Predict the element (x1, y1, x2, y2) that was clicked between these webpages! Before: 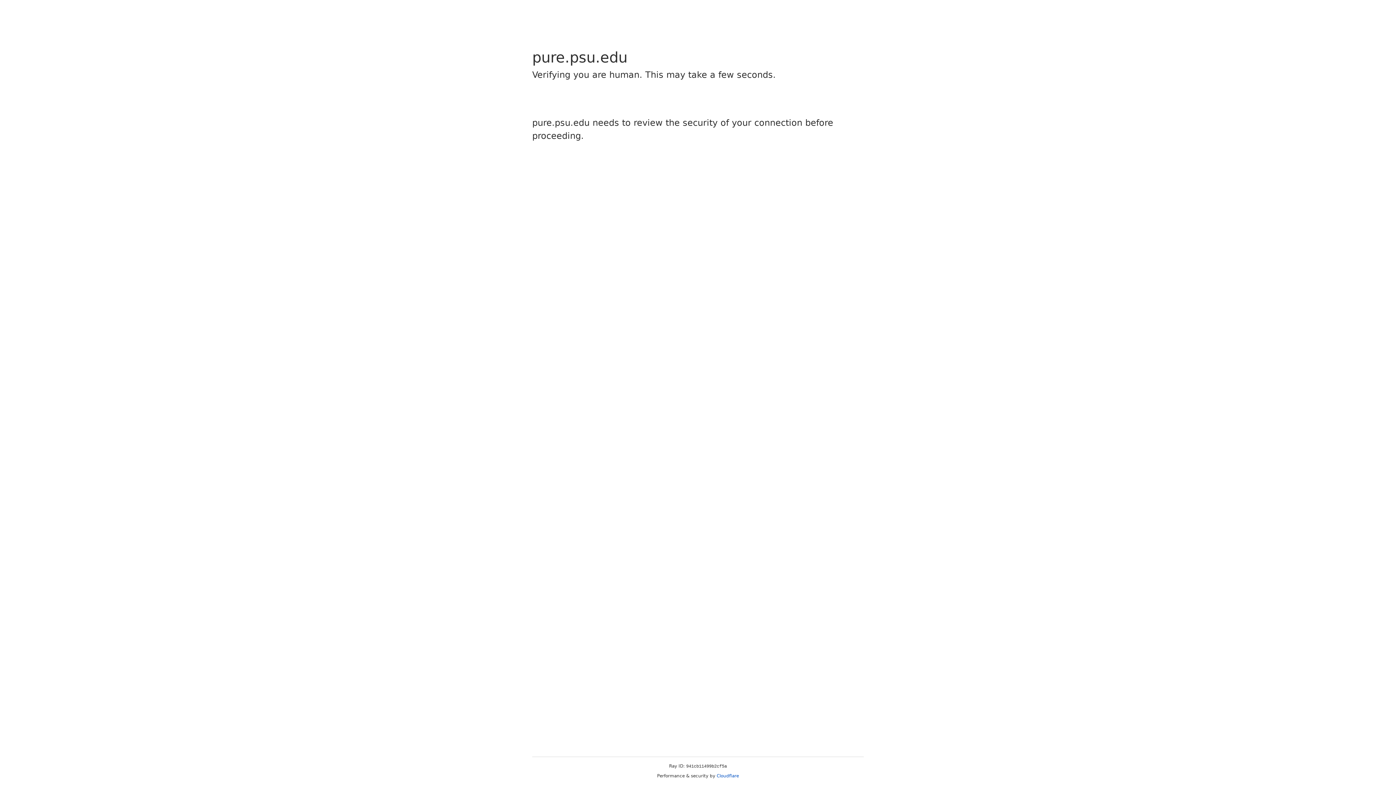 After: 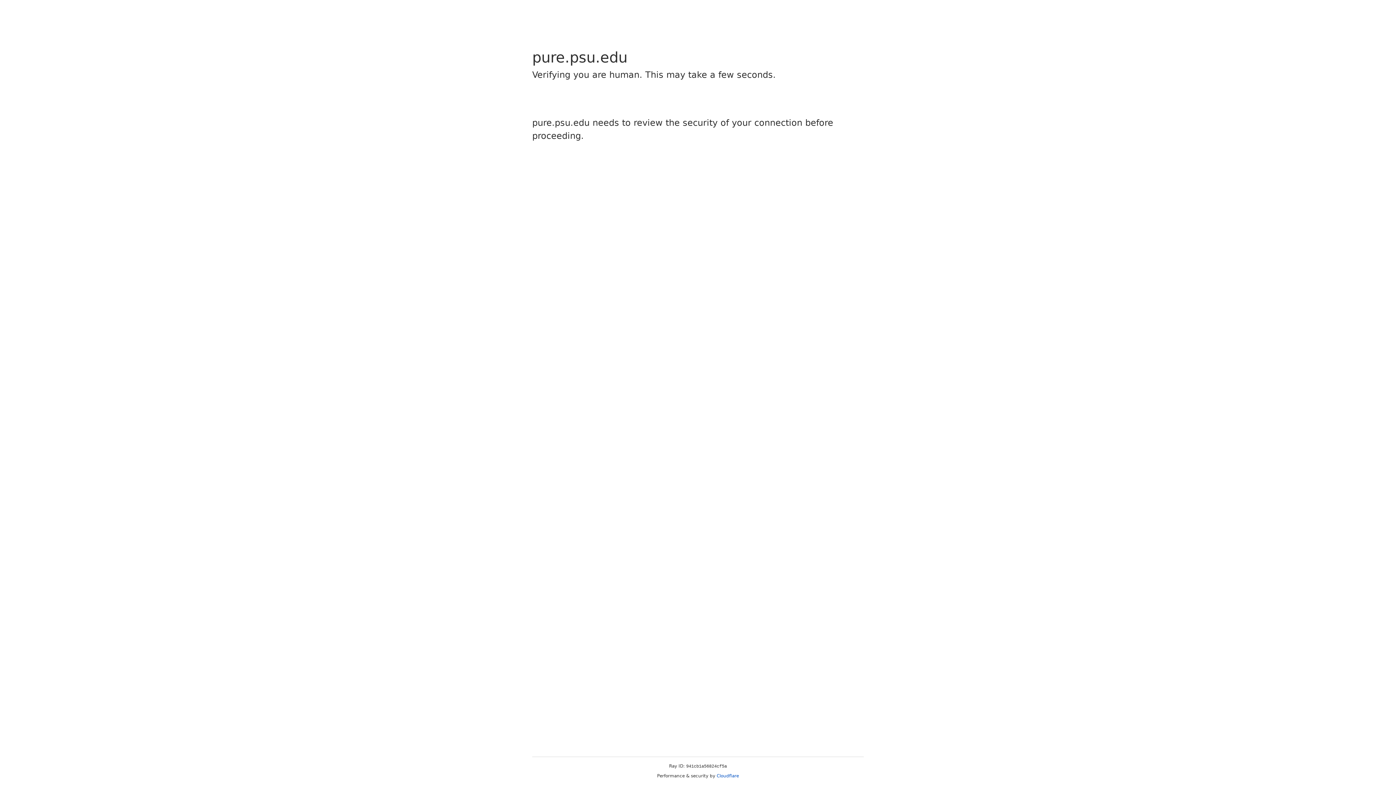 Action: bbox: (716, 773, 739, 778) label: Cloudflare